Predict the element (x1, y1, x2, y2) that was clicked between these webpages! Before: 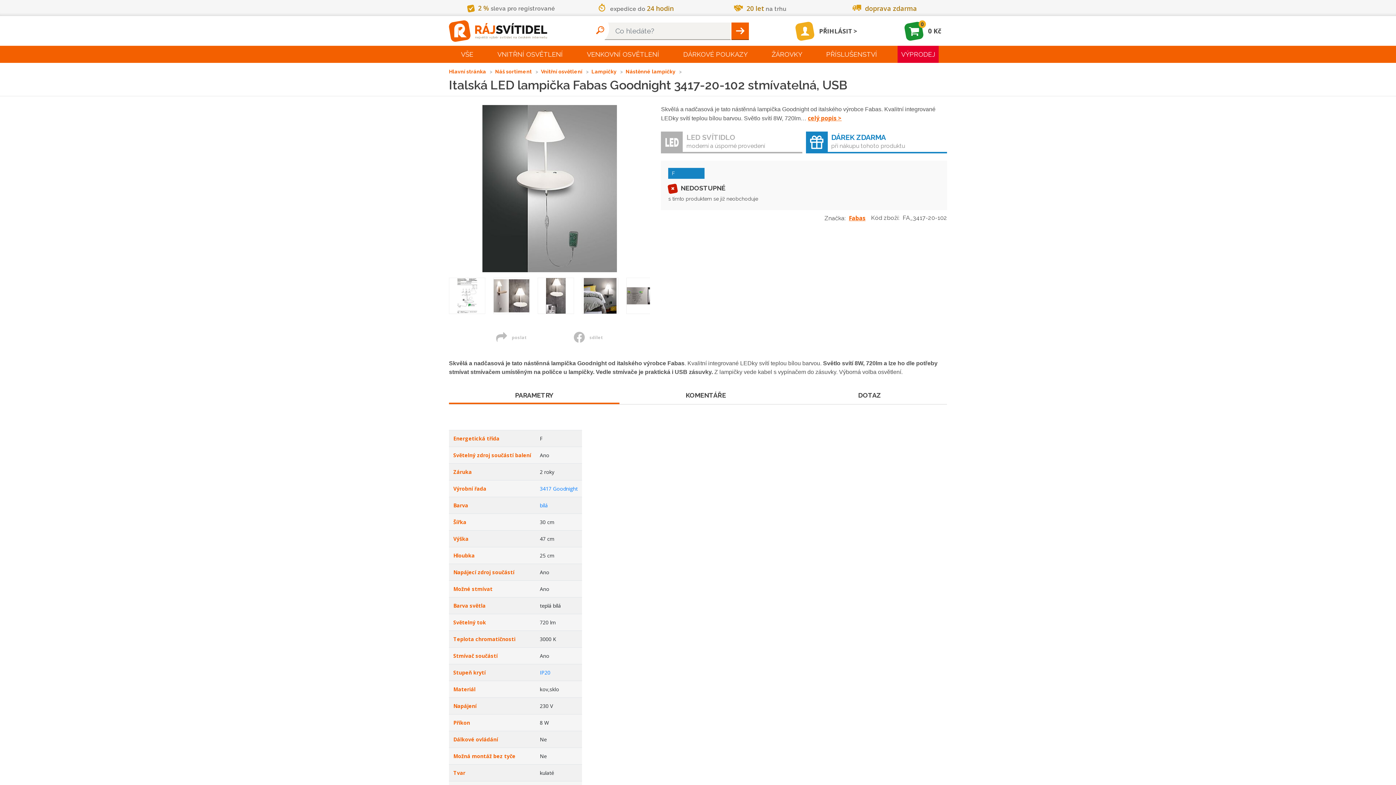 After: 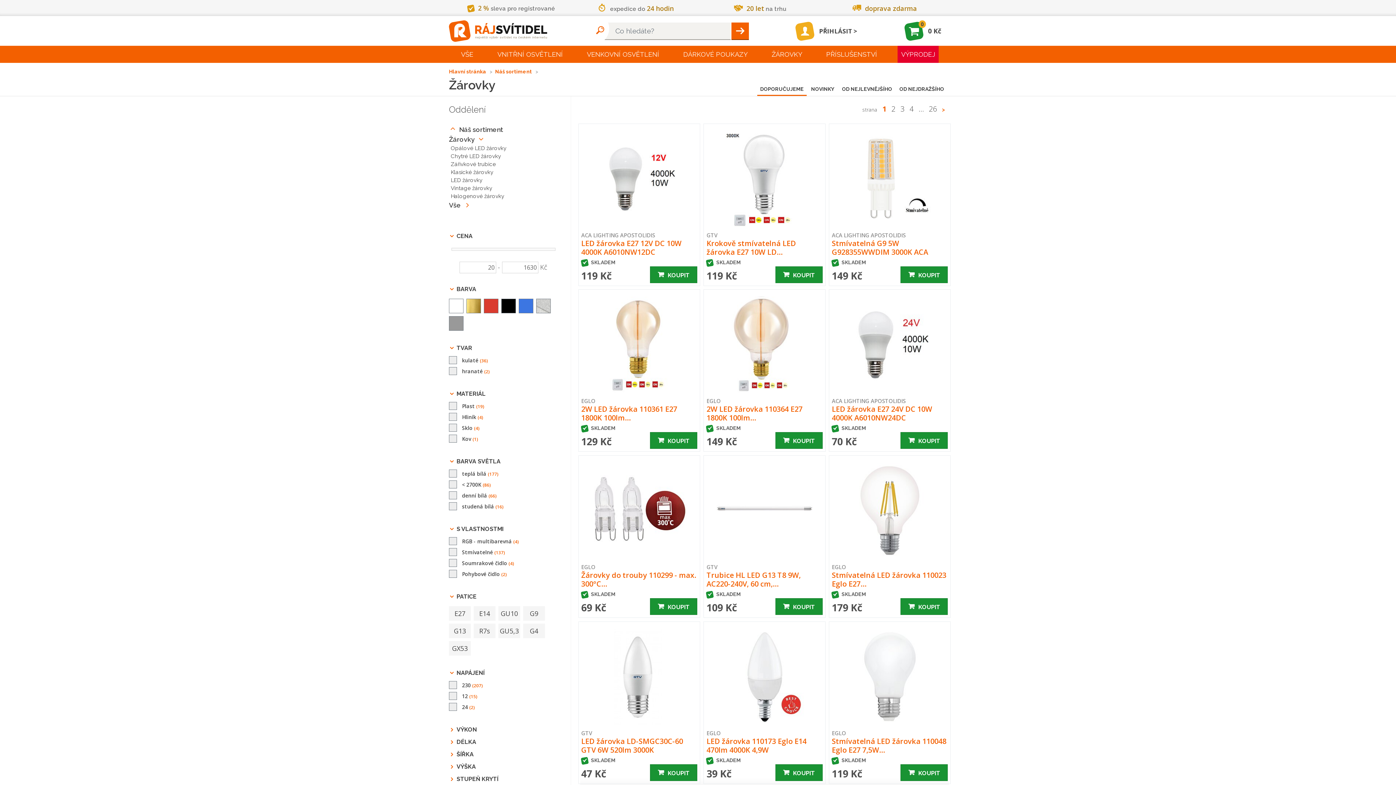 Action: label: ŽÁROVKY bbox: (768, 45, 806, 62)